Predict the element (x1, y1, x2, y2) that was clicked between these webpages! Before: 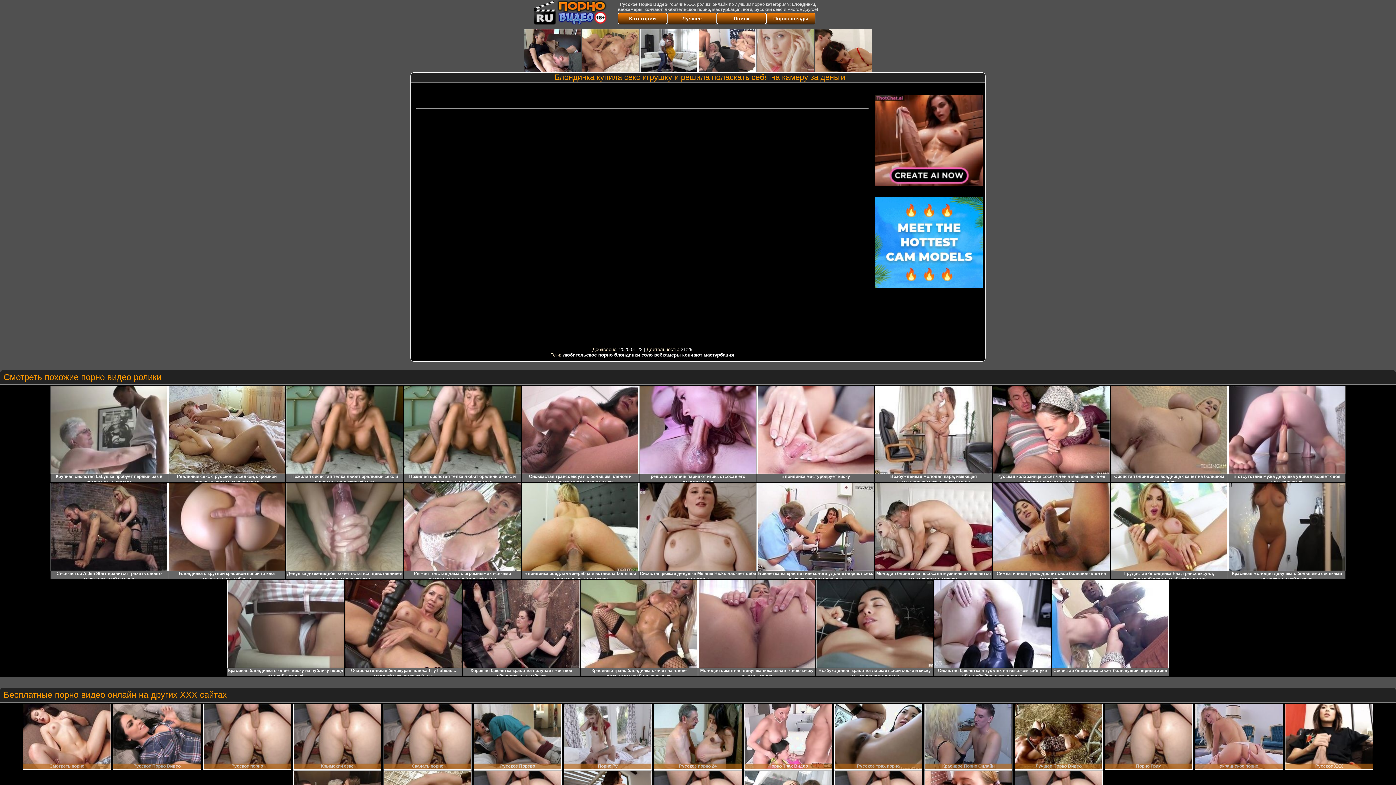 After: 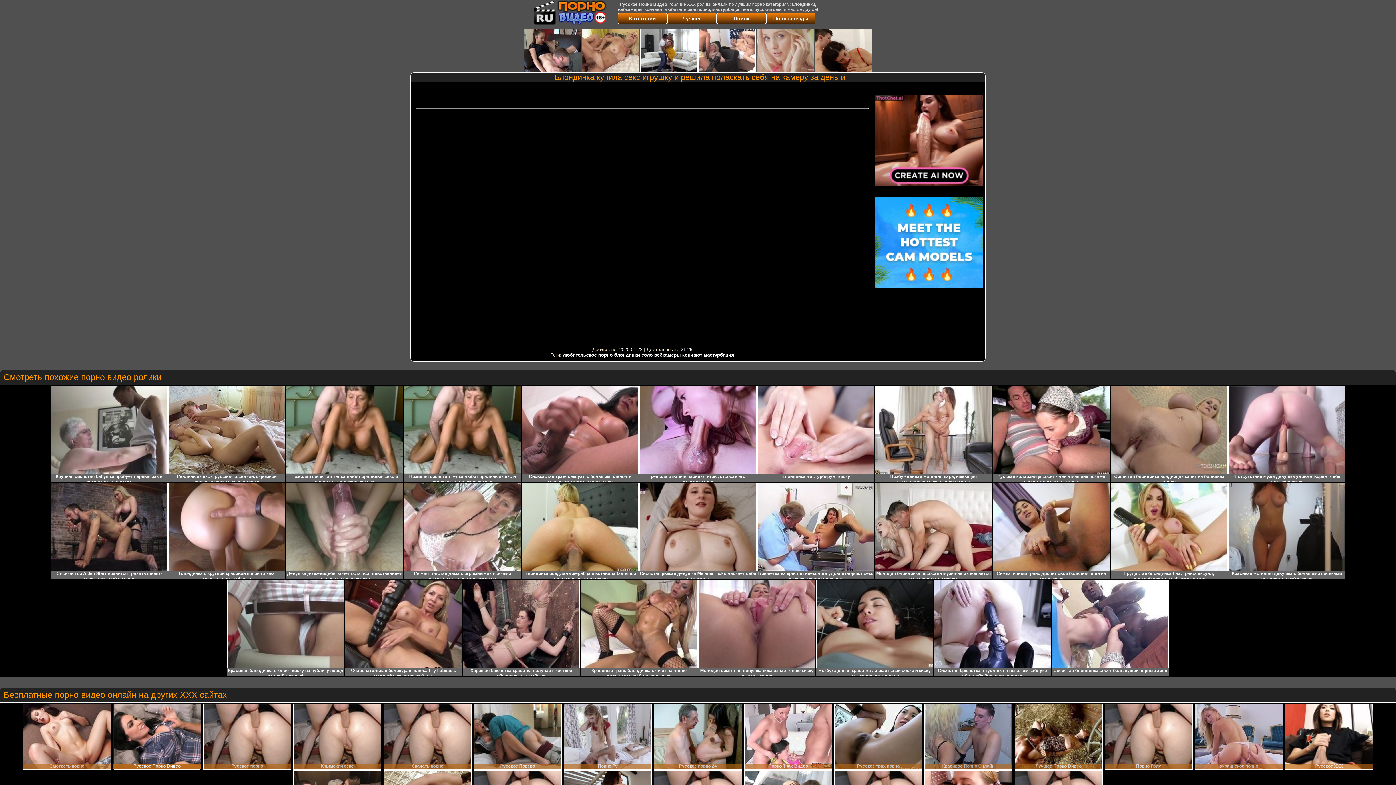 Action: bbox: (113, 704, 201, 770)